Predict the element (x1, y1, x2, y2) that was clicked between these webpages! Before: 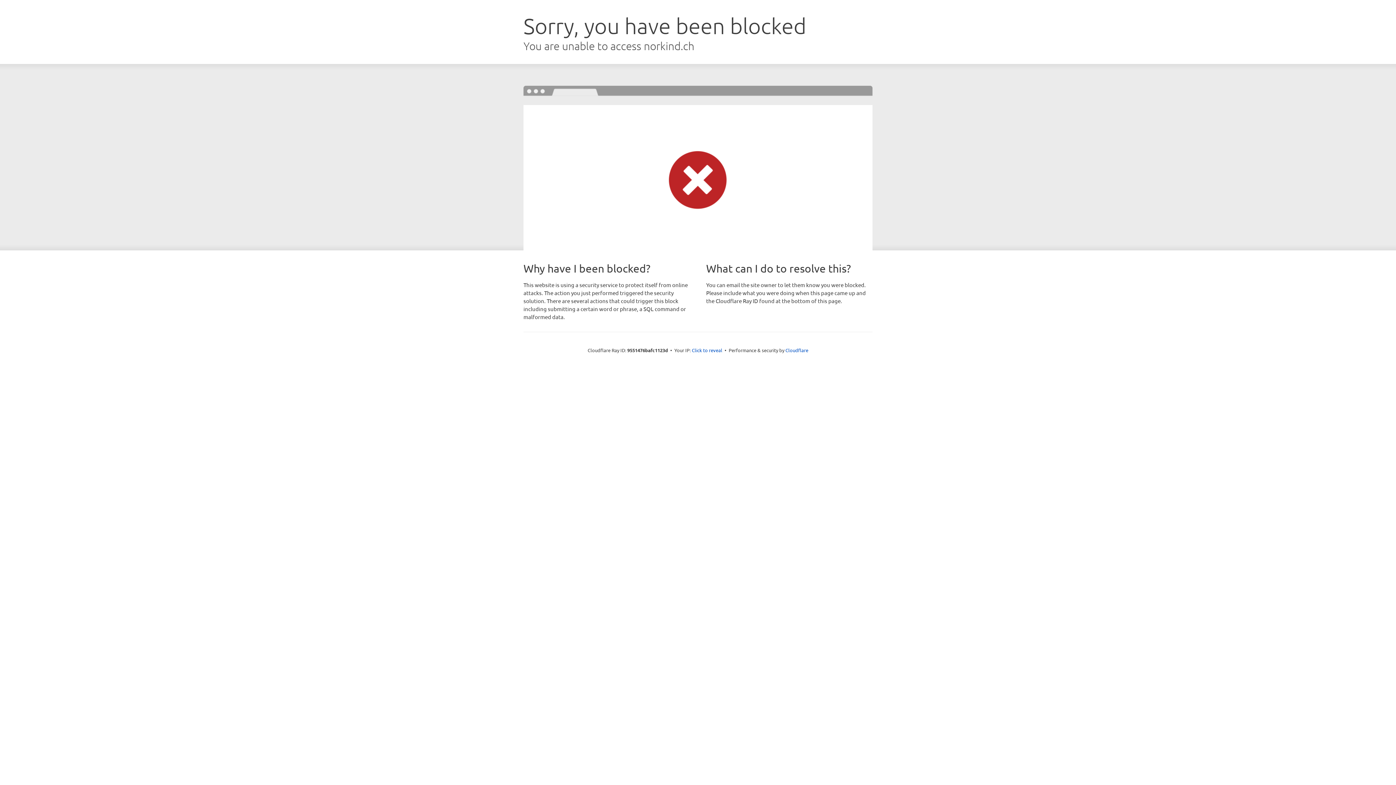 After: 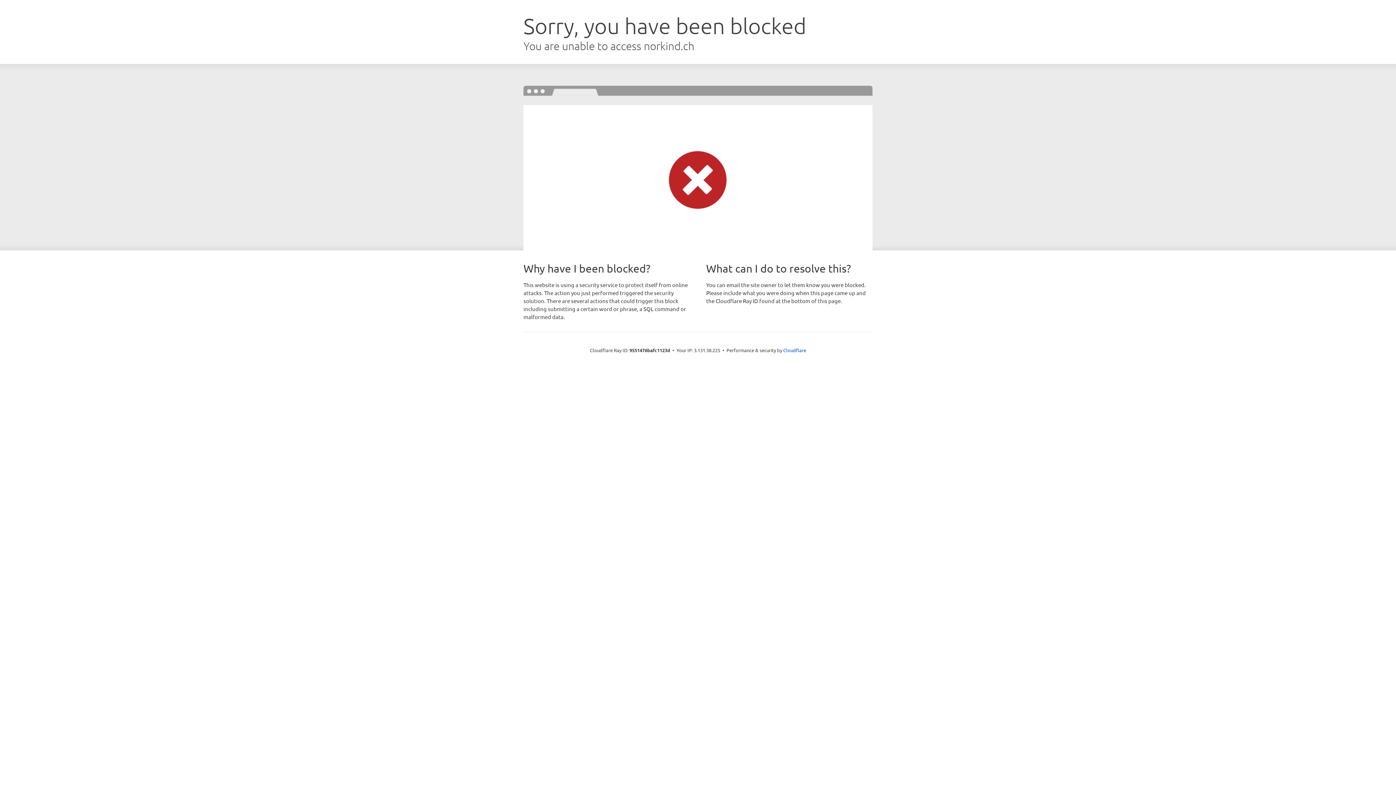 Action: label: Click to reveal bbox: (692, 346, 722, 353)